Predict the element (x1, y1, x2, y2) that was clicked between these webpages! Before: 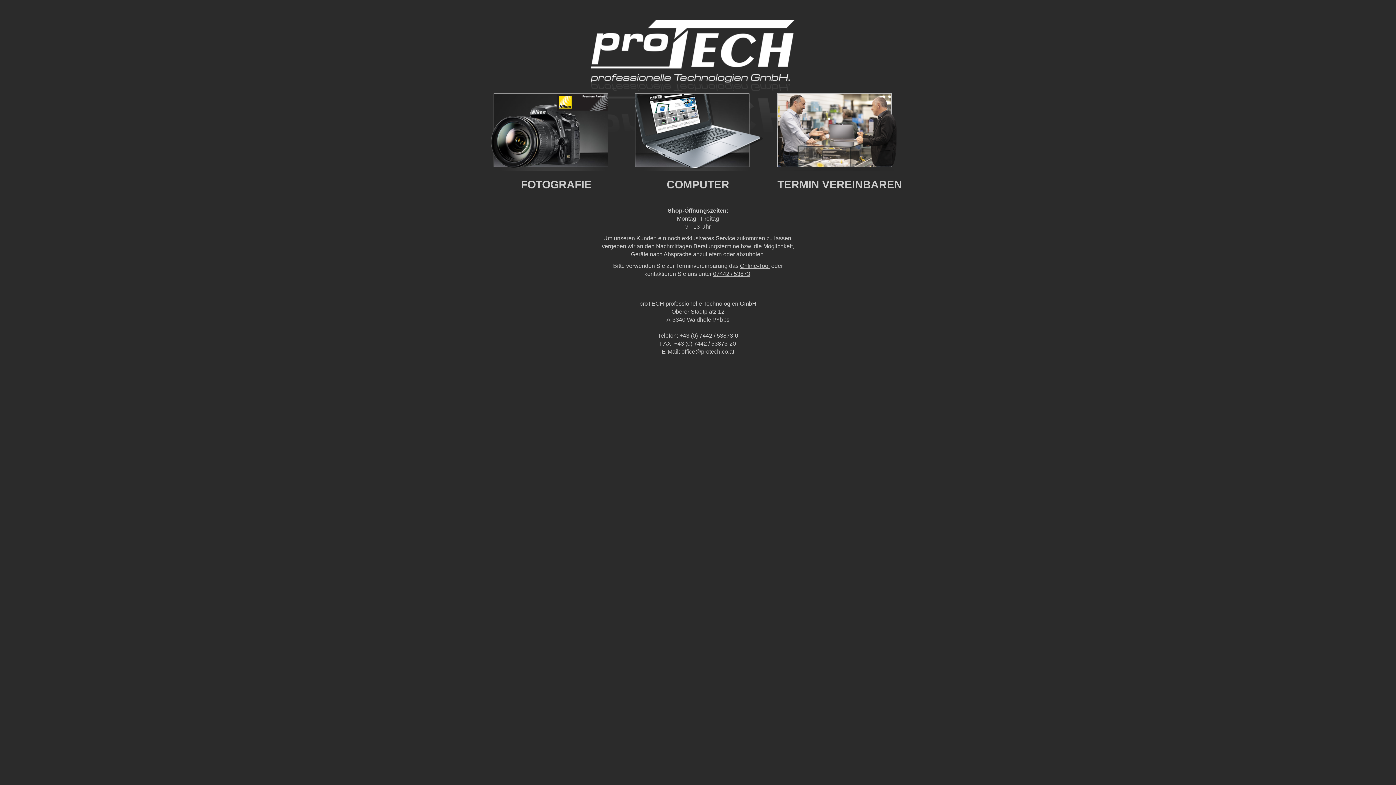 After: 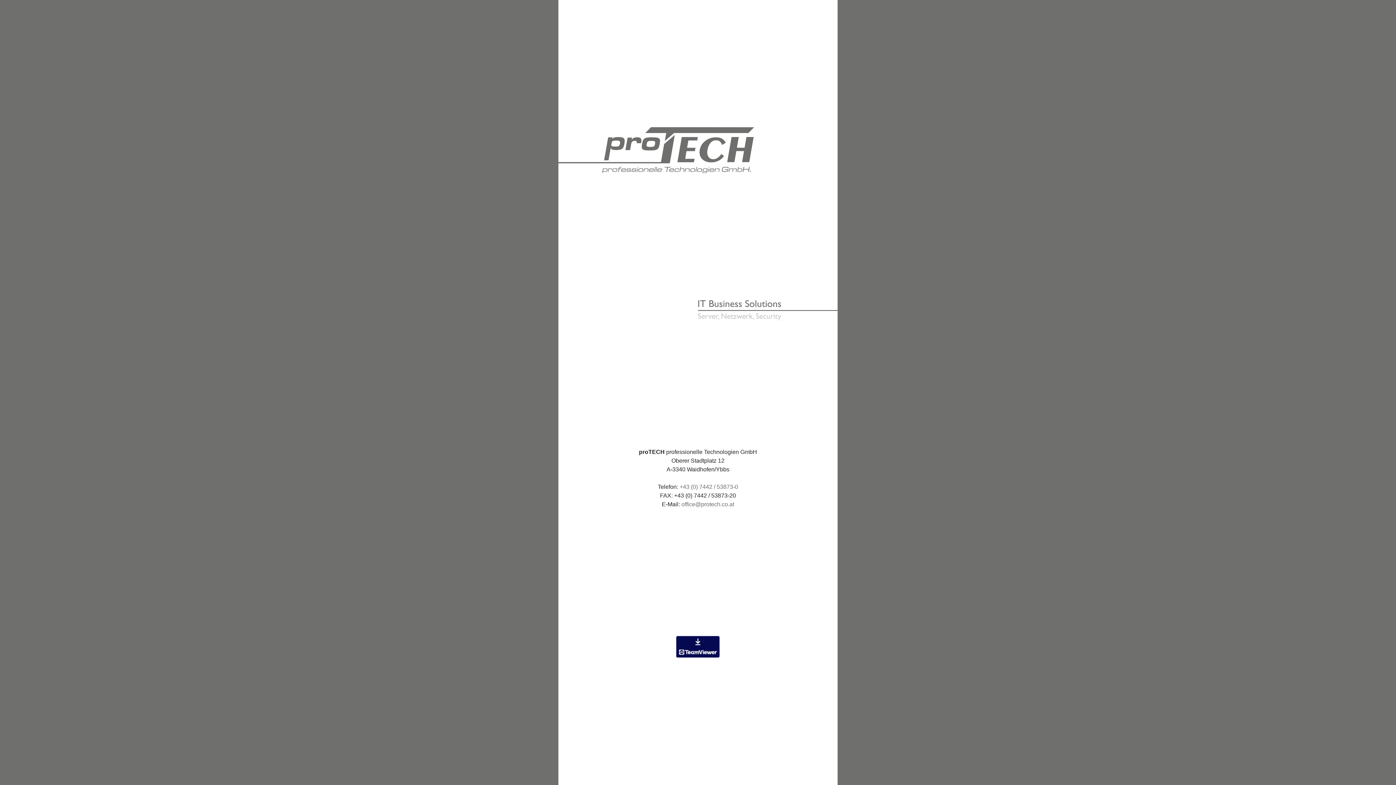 Action: bbox: (632, 127, 763, 190) label: COMPUTER